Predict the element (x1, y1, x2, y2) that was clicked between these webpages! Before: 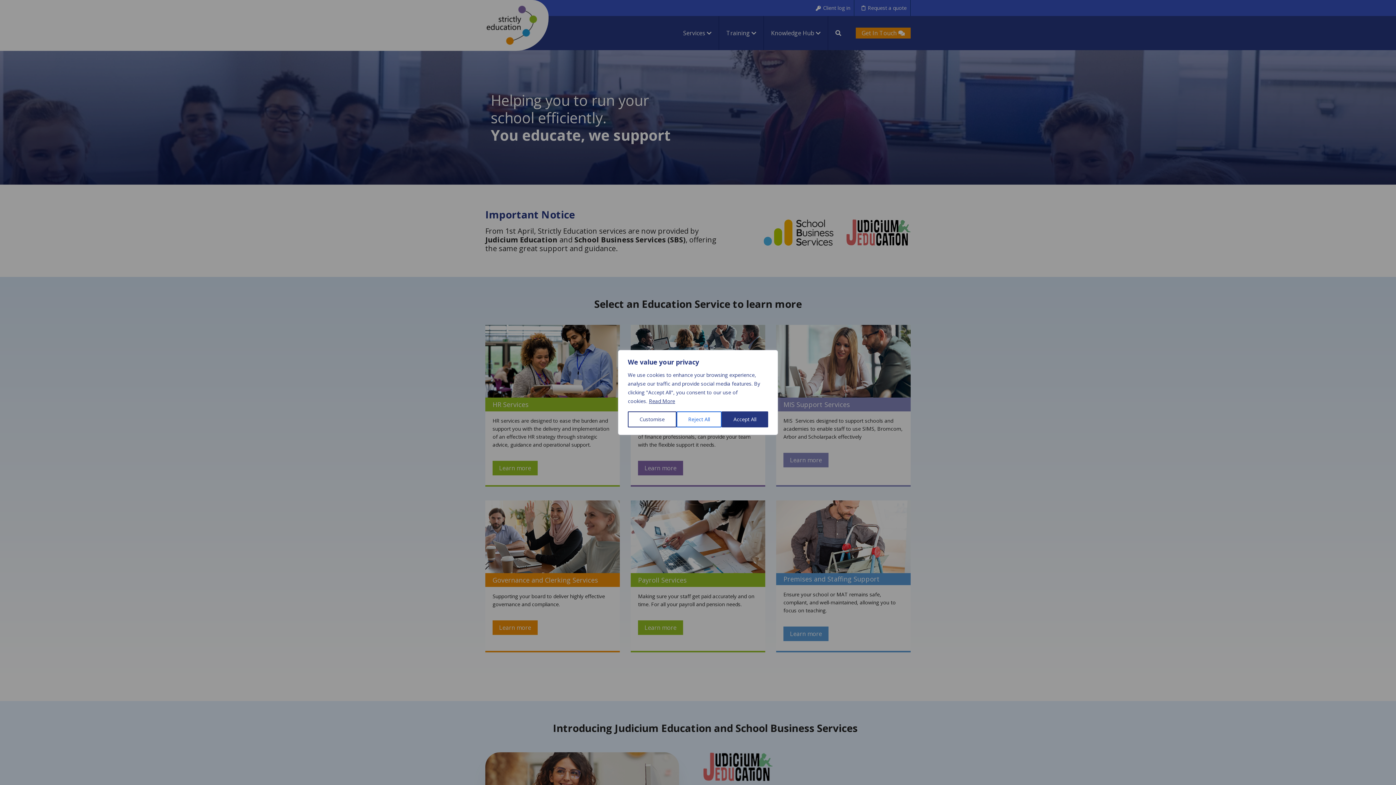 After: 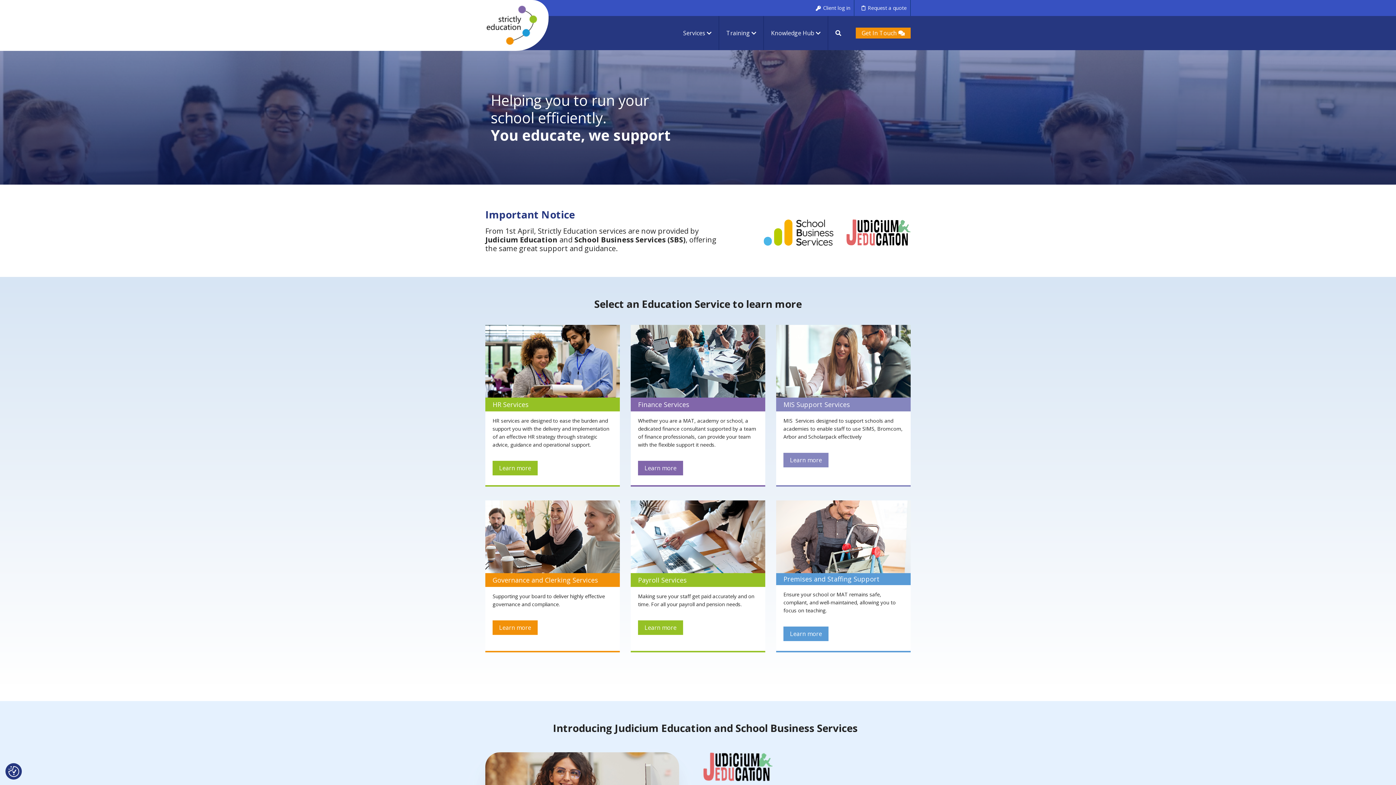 Action: label: Accept All bbox: (721, 411, 768, 427)